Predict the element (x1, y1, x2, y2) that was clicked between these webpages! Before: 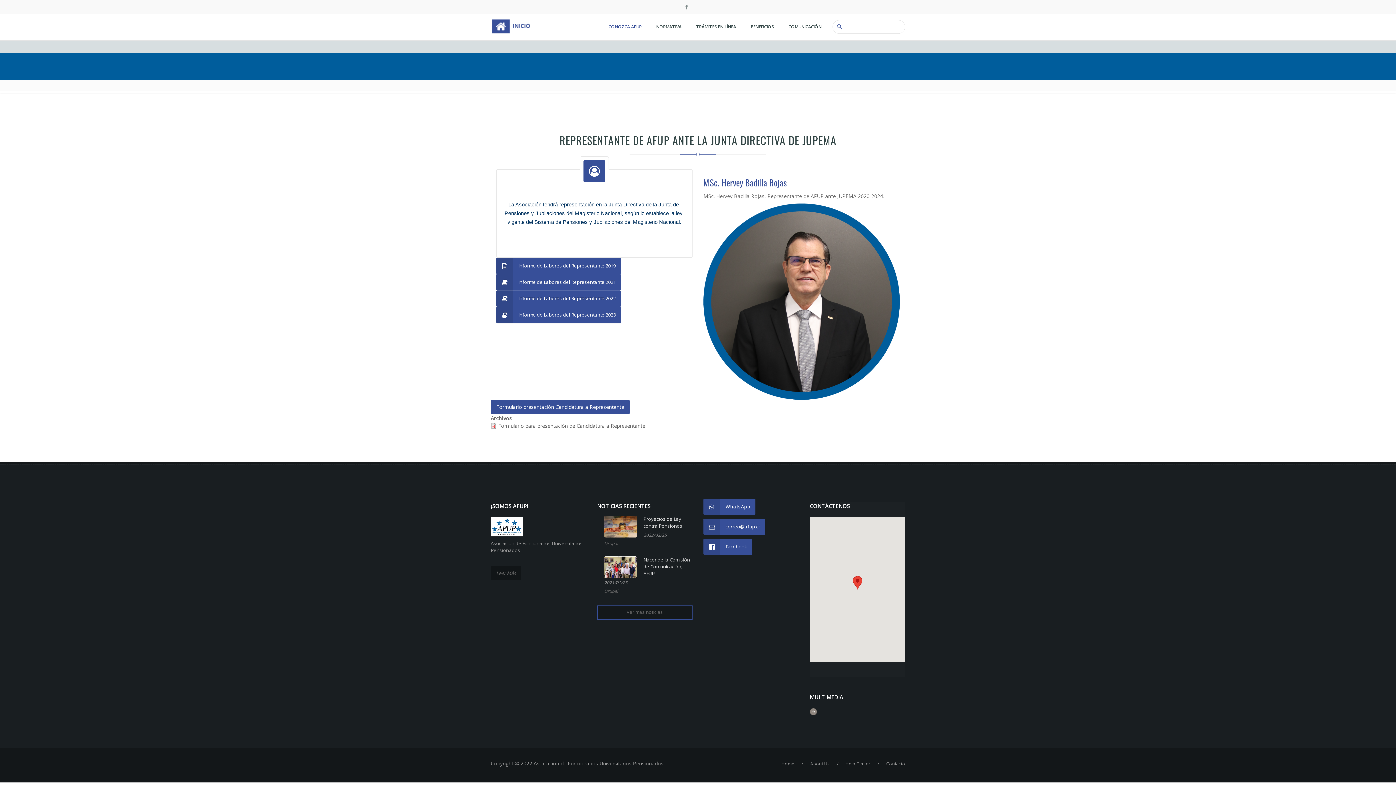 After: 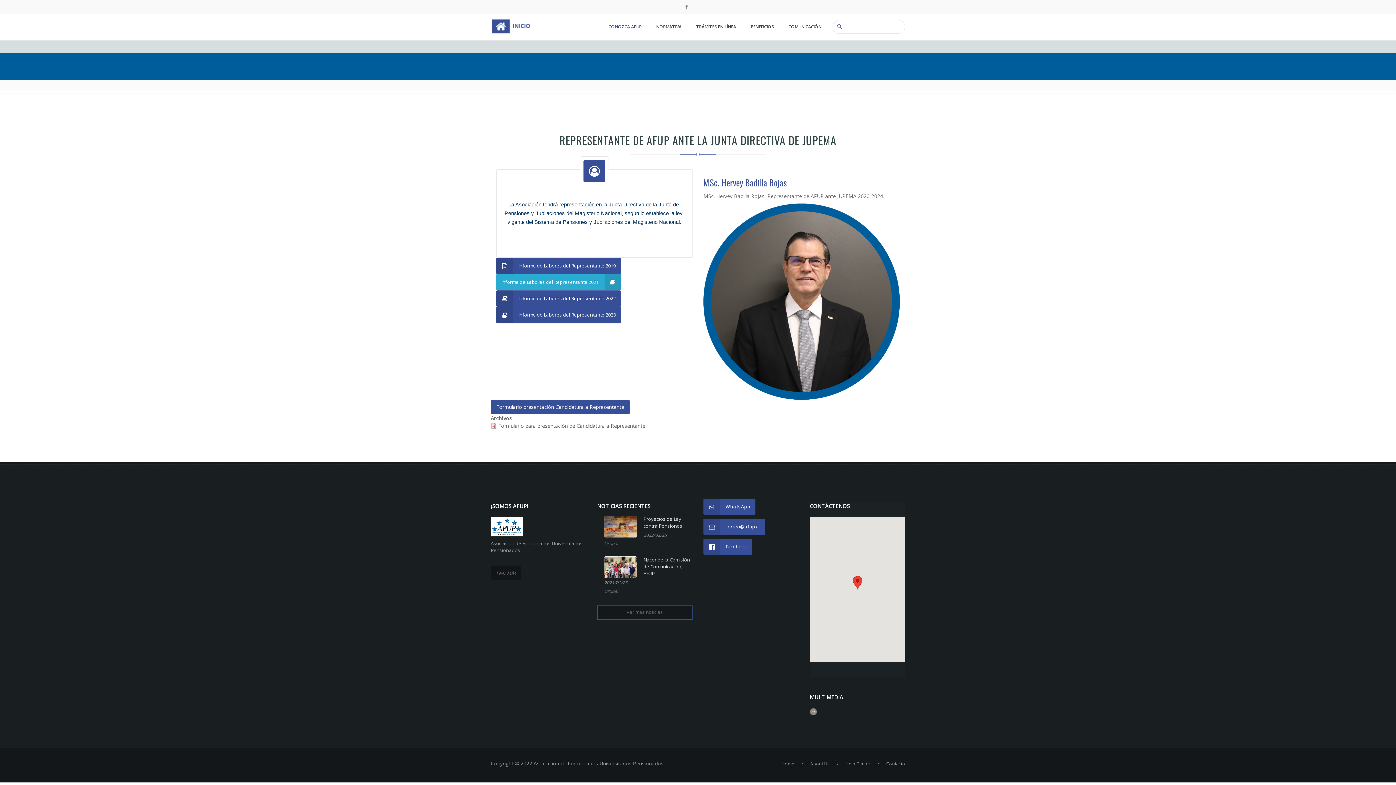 Action: label: Informe de Labores del Representante 2021 bbox: (496, 274, 621, 290)